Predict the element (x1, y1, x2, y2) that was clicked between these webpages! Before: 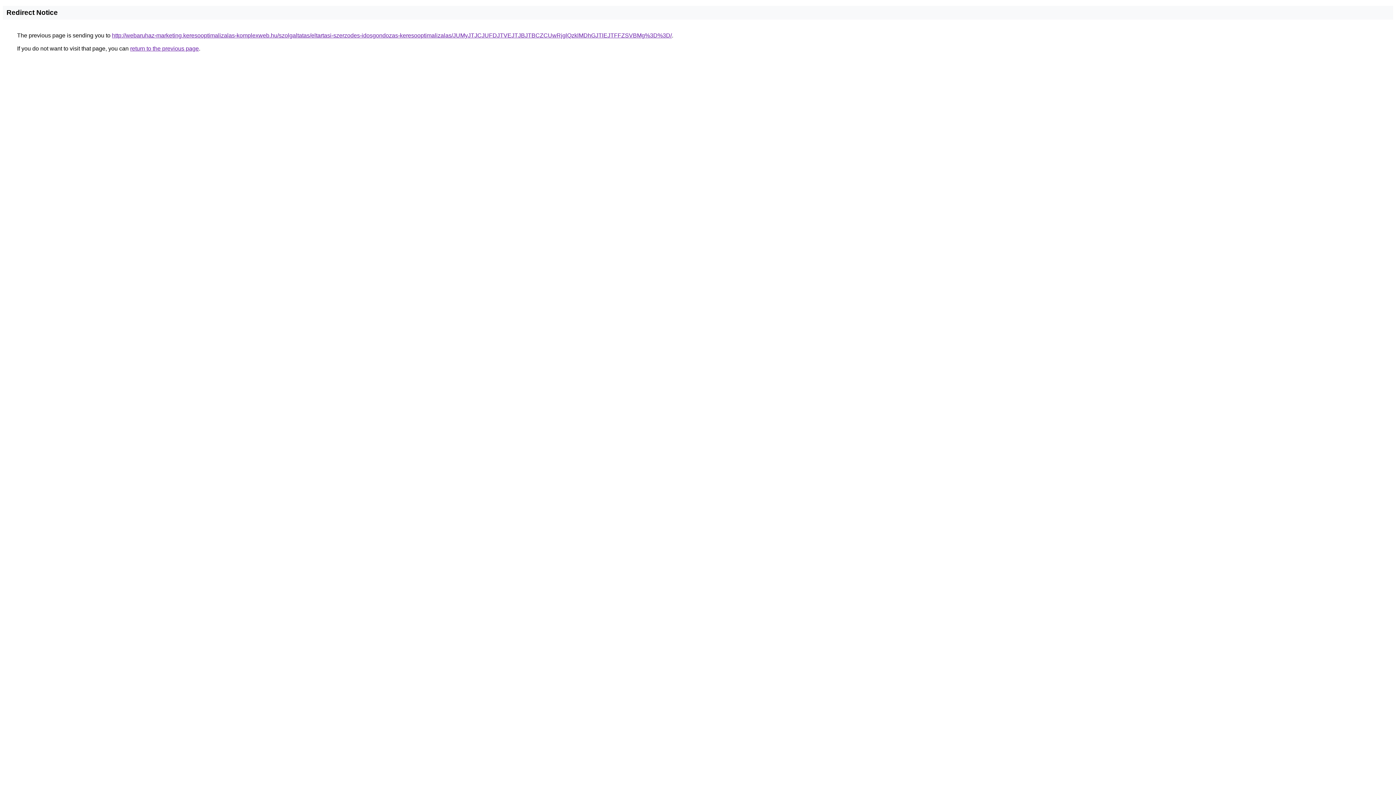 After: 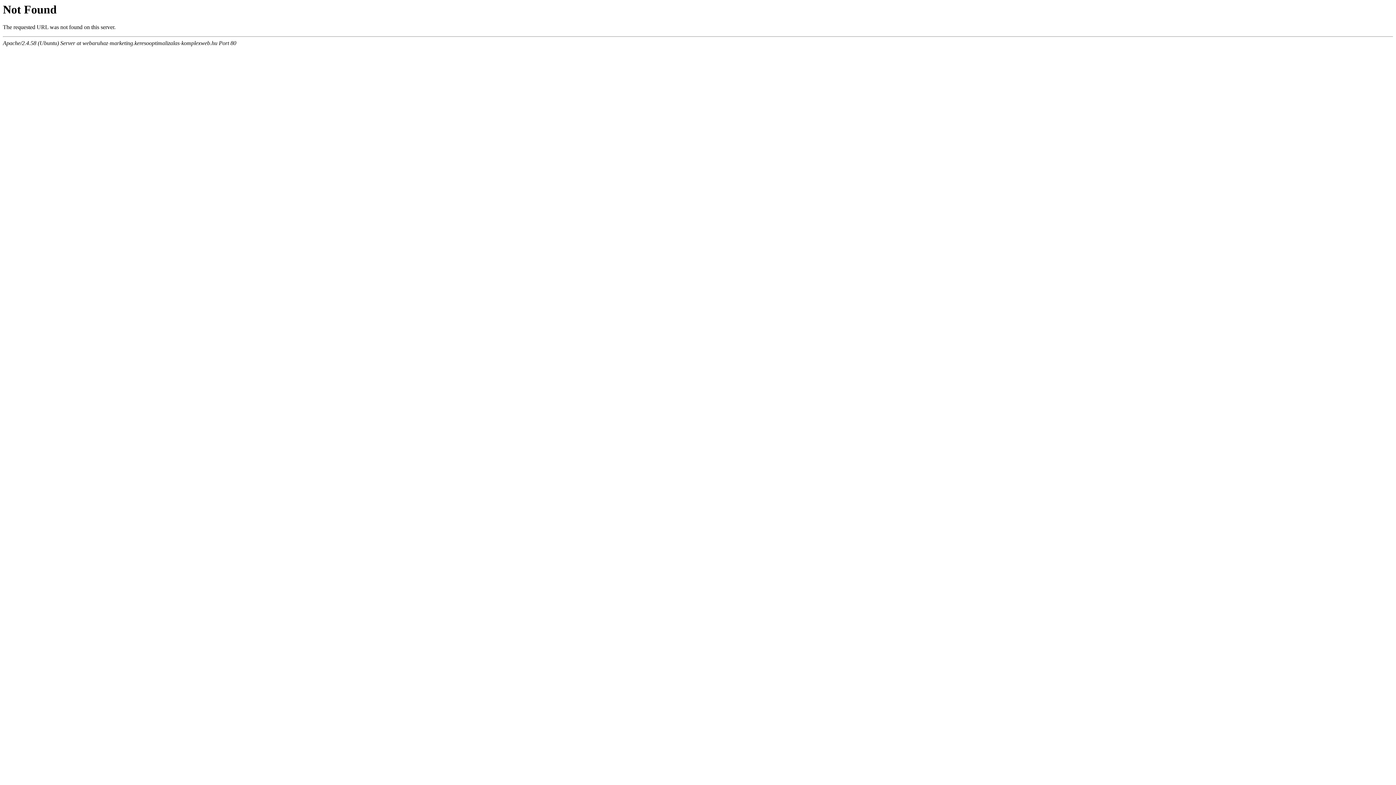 Action: label: http://webaruhaz-marketing.keresooptimalizalas-komplexweb.hu/szolgaltatas/eltartasi-szerzodes-idosgondozas-keresooptimalizalas/JUMyJTJCJUFDJTVEJTJBJTBCZCUwRjglQzklMDhGJTlEJTFFZSVBMg%3D%3D/ bbox: (112, 32, 672, 38)